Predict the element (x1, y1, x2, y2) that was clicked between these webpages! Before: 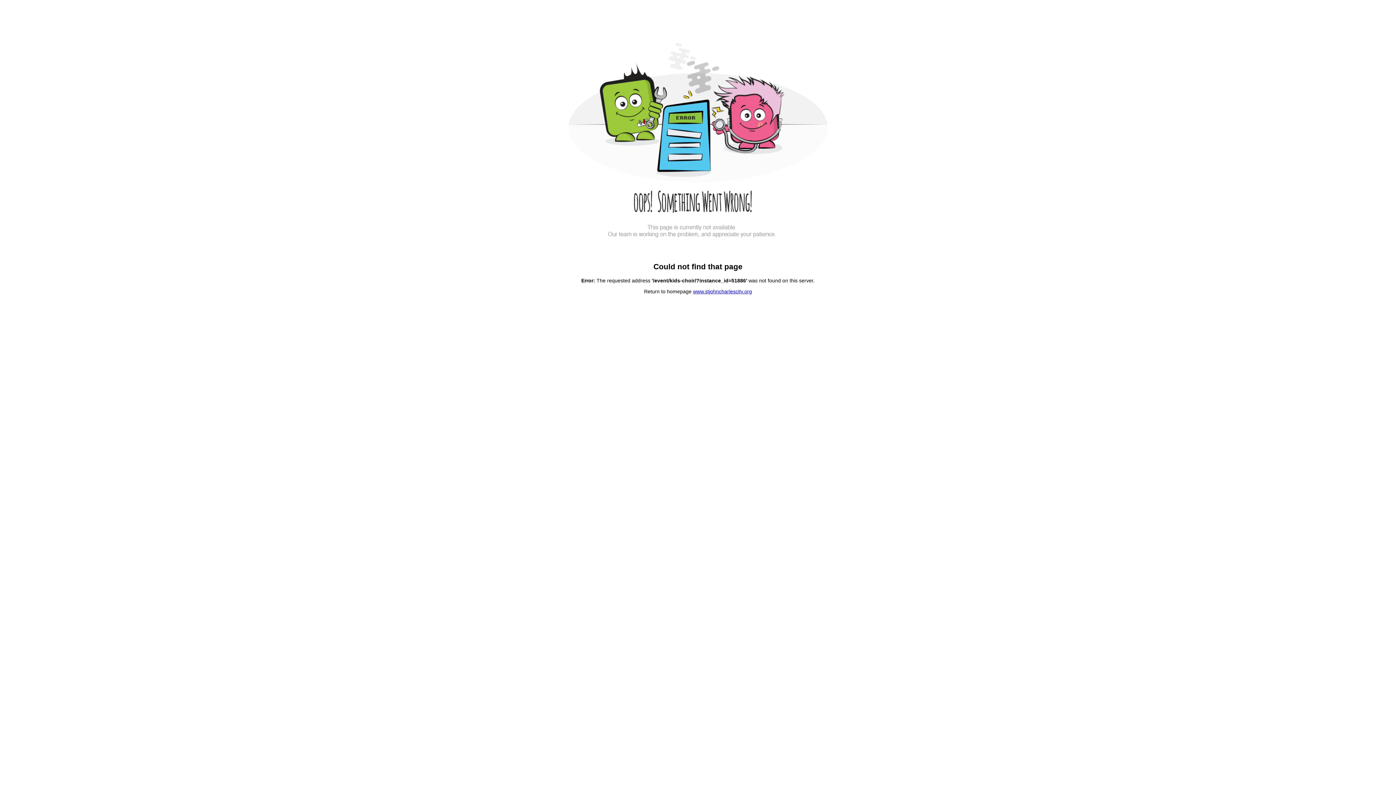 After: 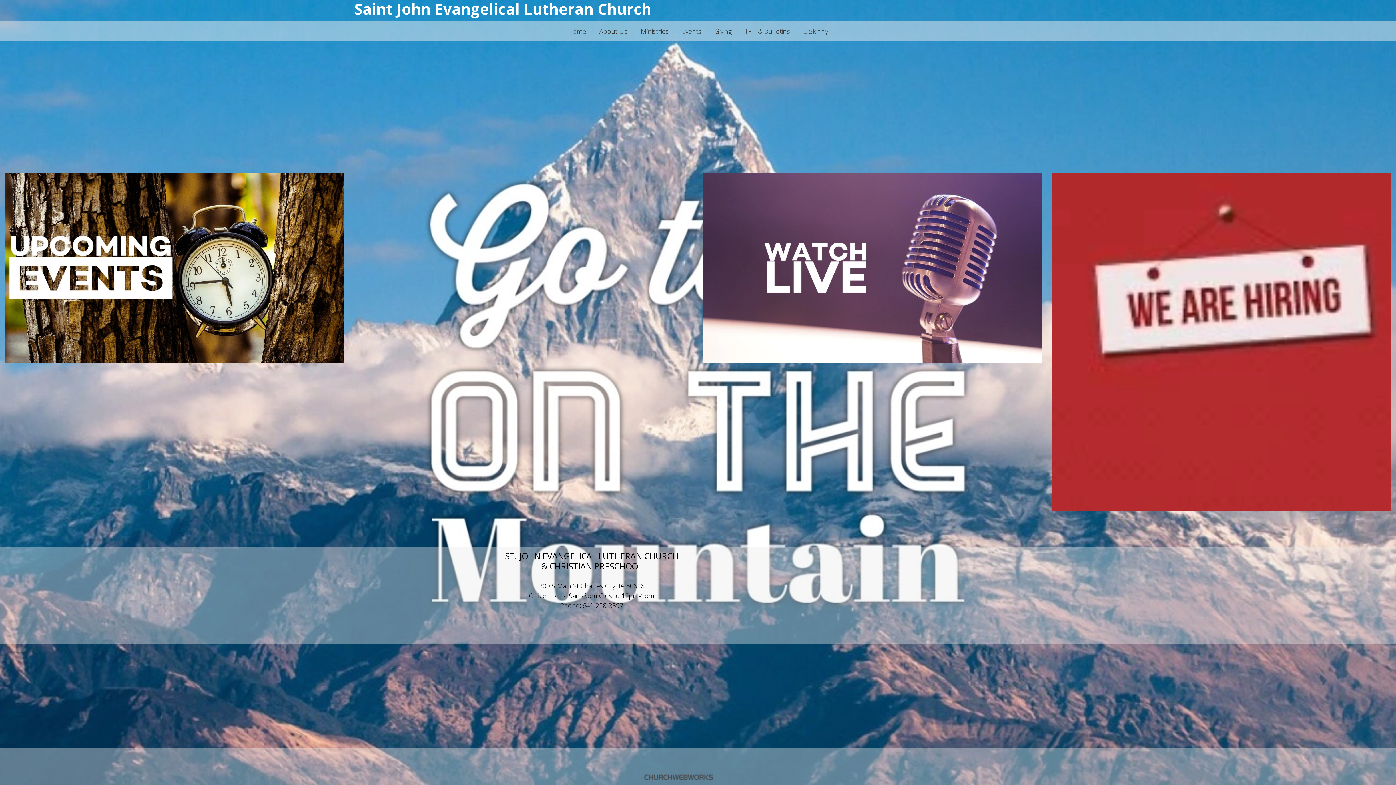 Action: bbox: (693, 288, 752, 294) label: www.stjohncharlescity.org